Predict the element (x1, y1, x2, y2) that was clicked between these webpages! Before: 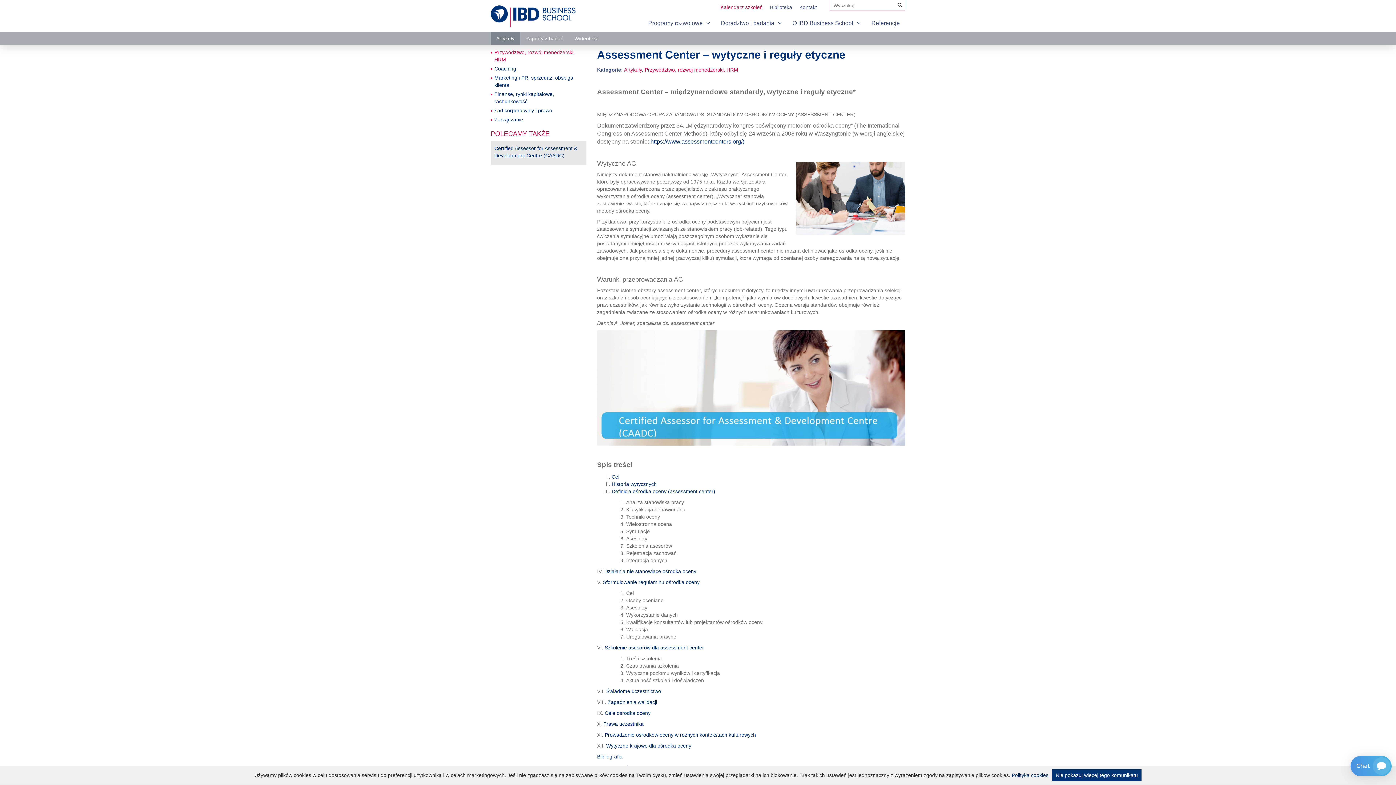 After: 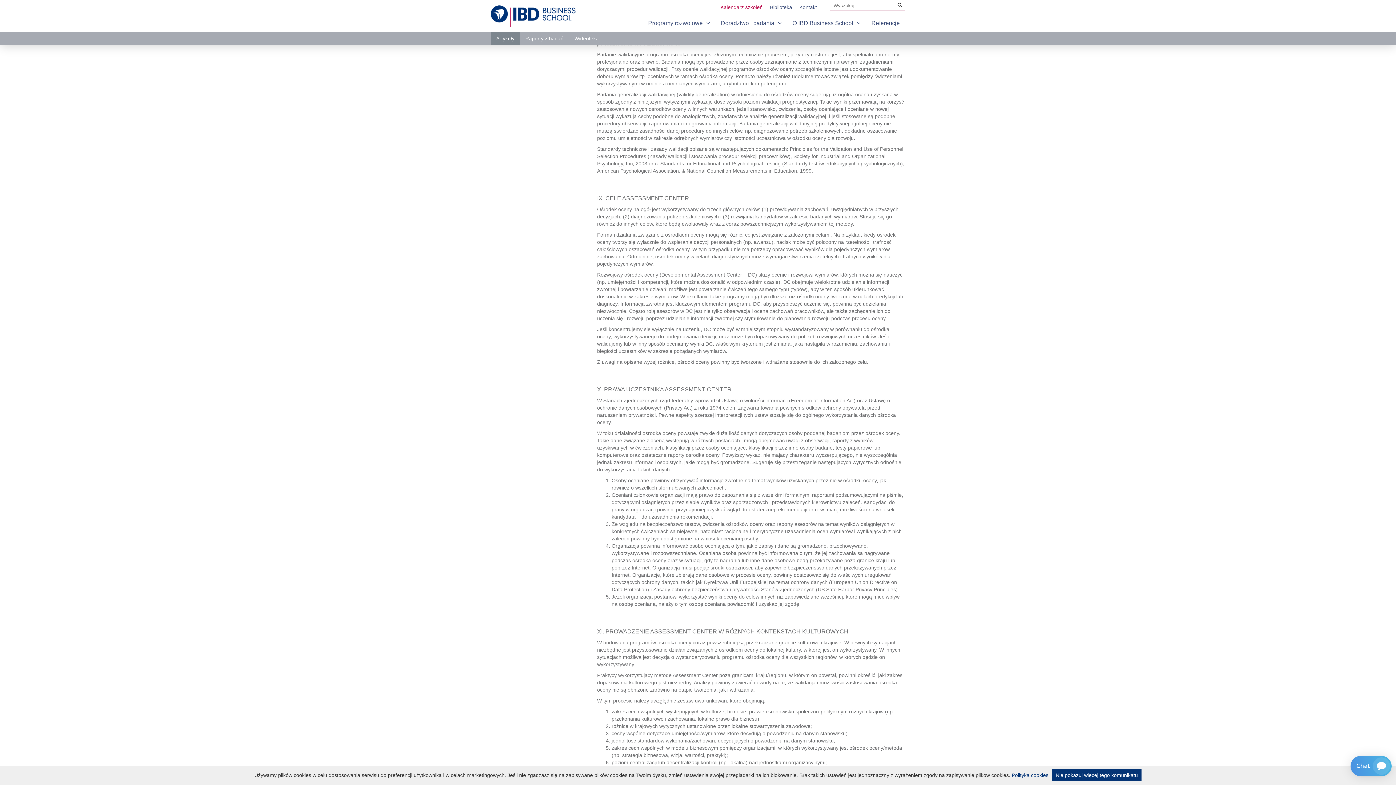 Action: bbox: (607, 699, 657, 705) label: Zagadnienia walidacji